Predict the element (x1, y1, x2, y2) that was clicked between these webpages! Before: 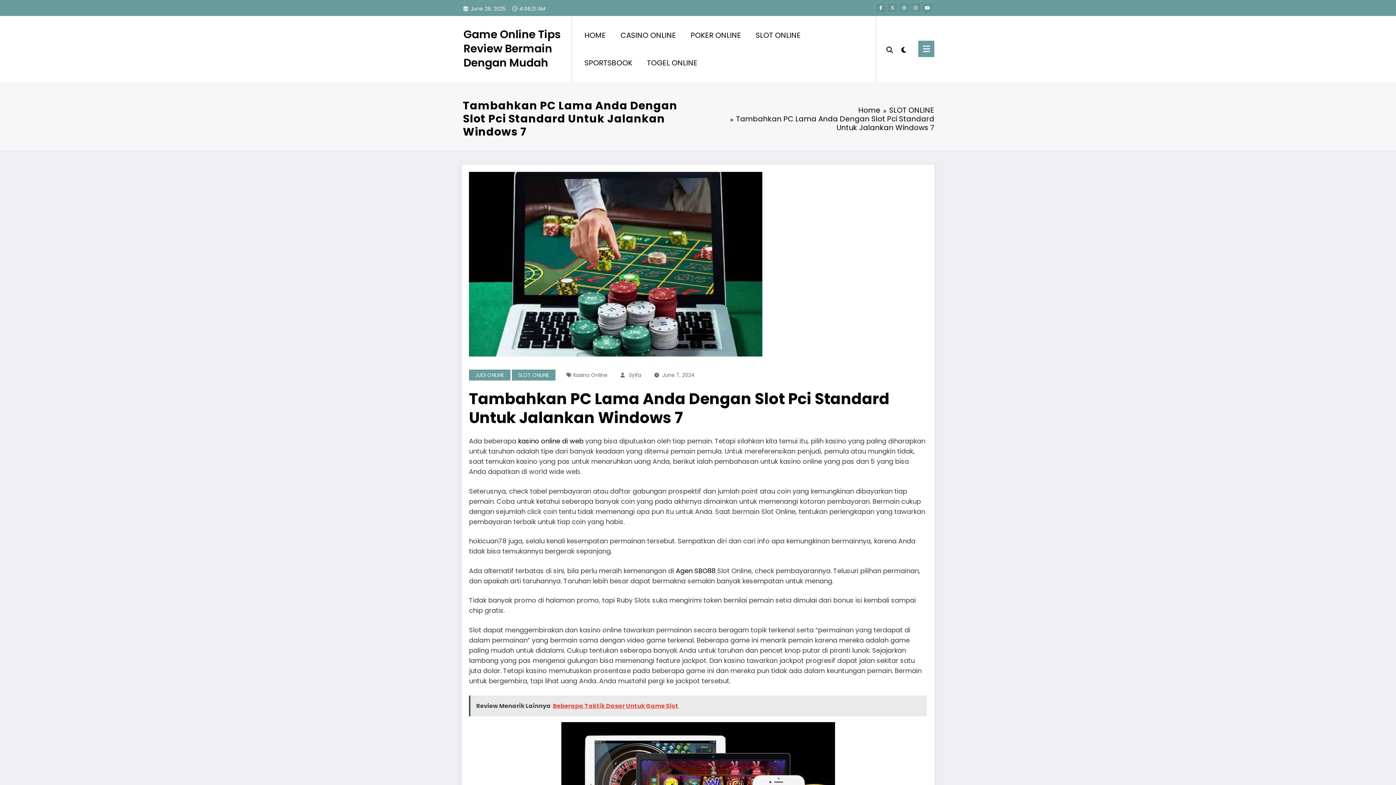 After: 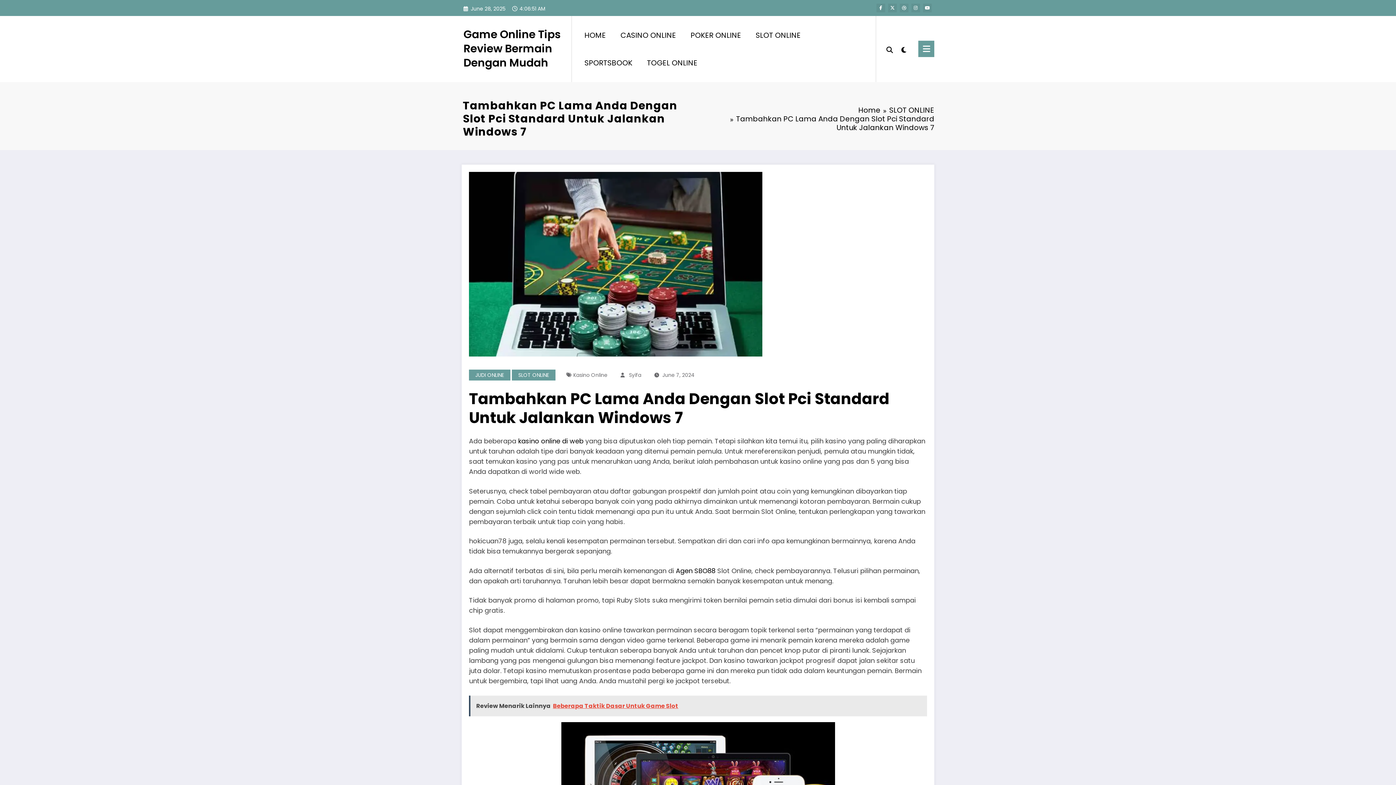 Action: label:  kasino online di web bbox: (516, 436, 583, 445)